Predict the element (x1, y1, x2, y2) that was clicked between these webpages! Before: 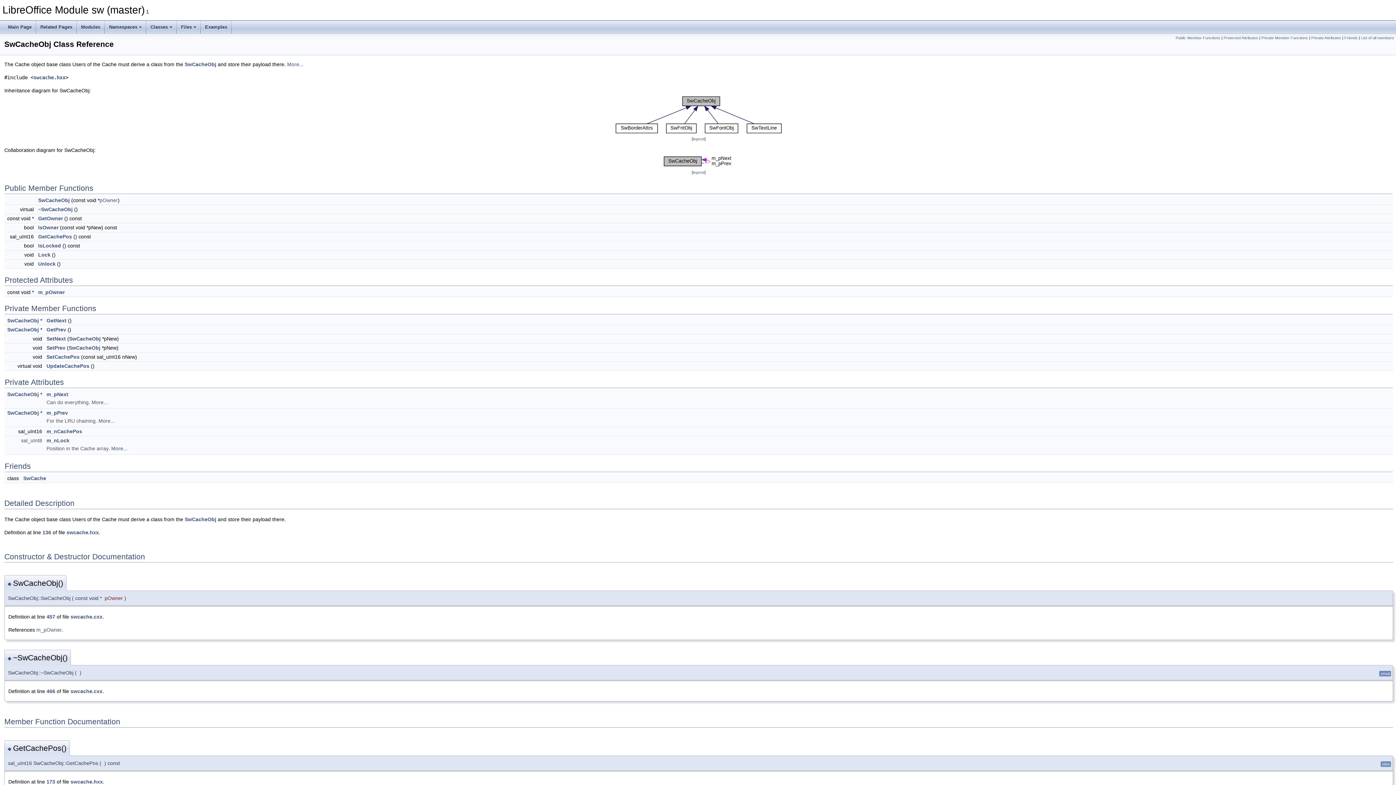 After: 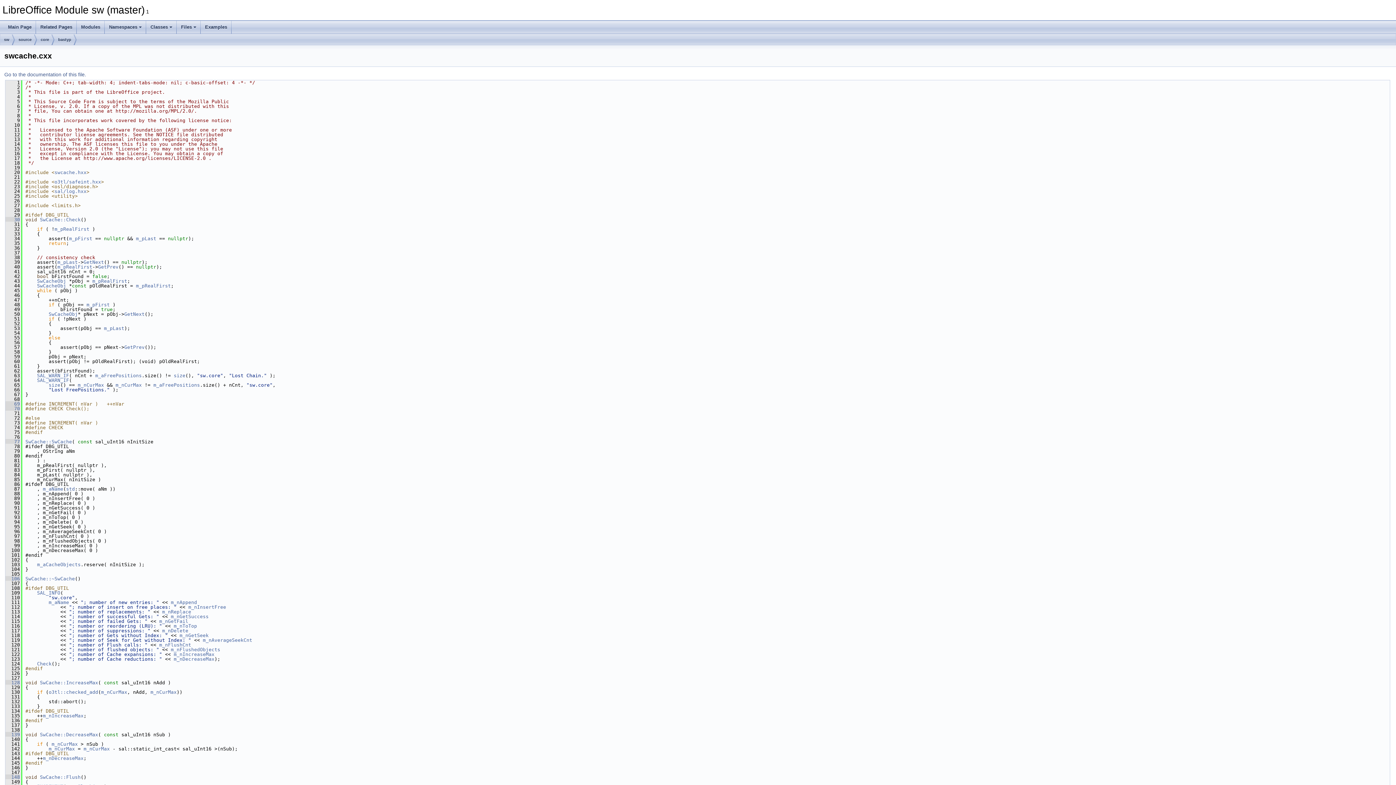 Action: bbox: (70, 688, 102, 694) label: swcache.cxx